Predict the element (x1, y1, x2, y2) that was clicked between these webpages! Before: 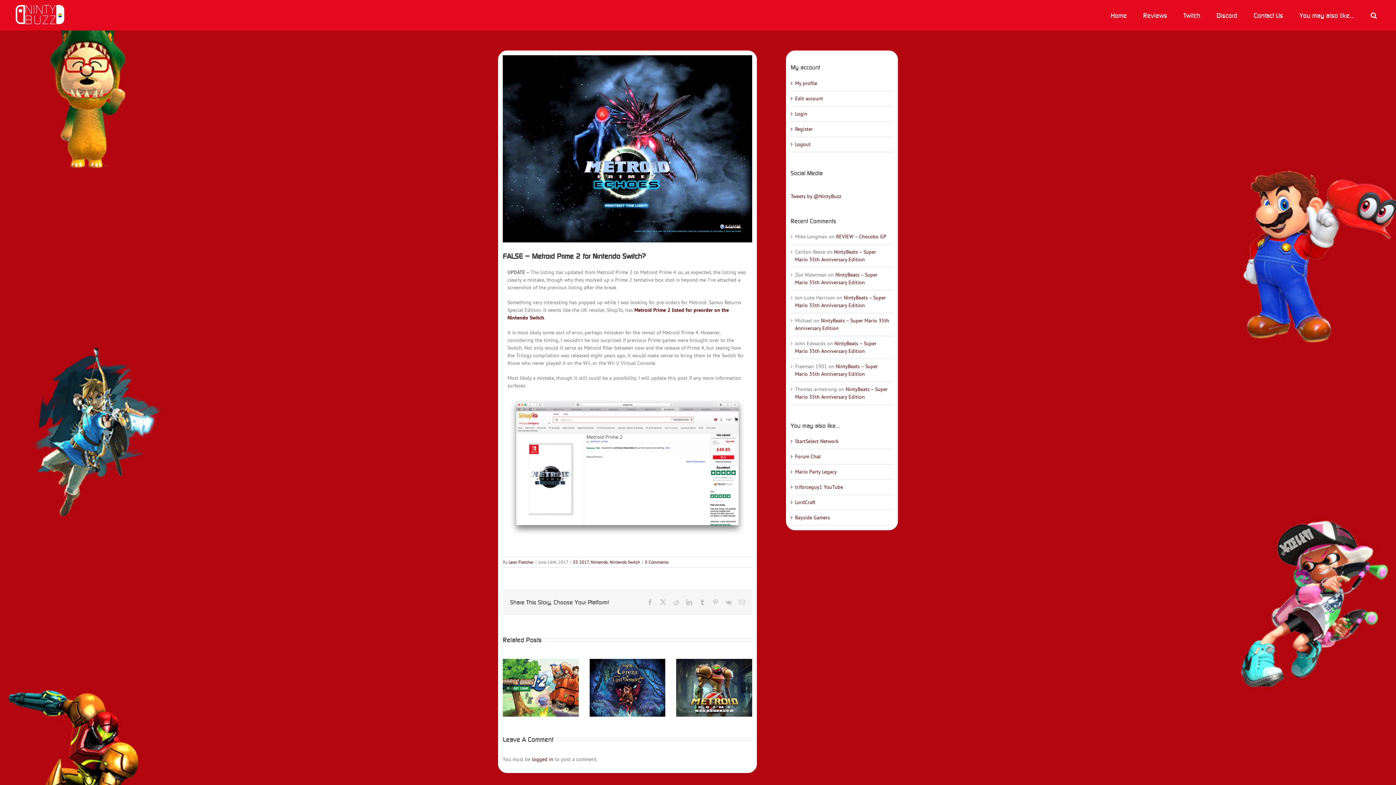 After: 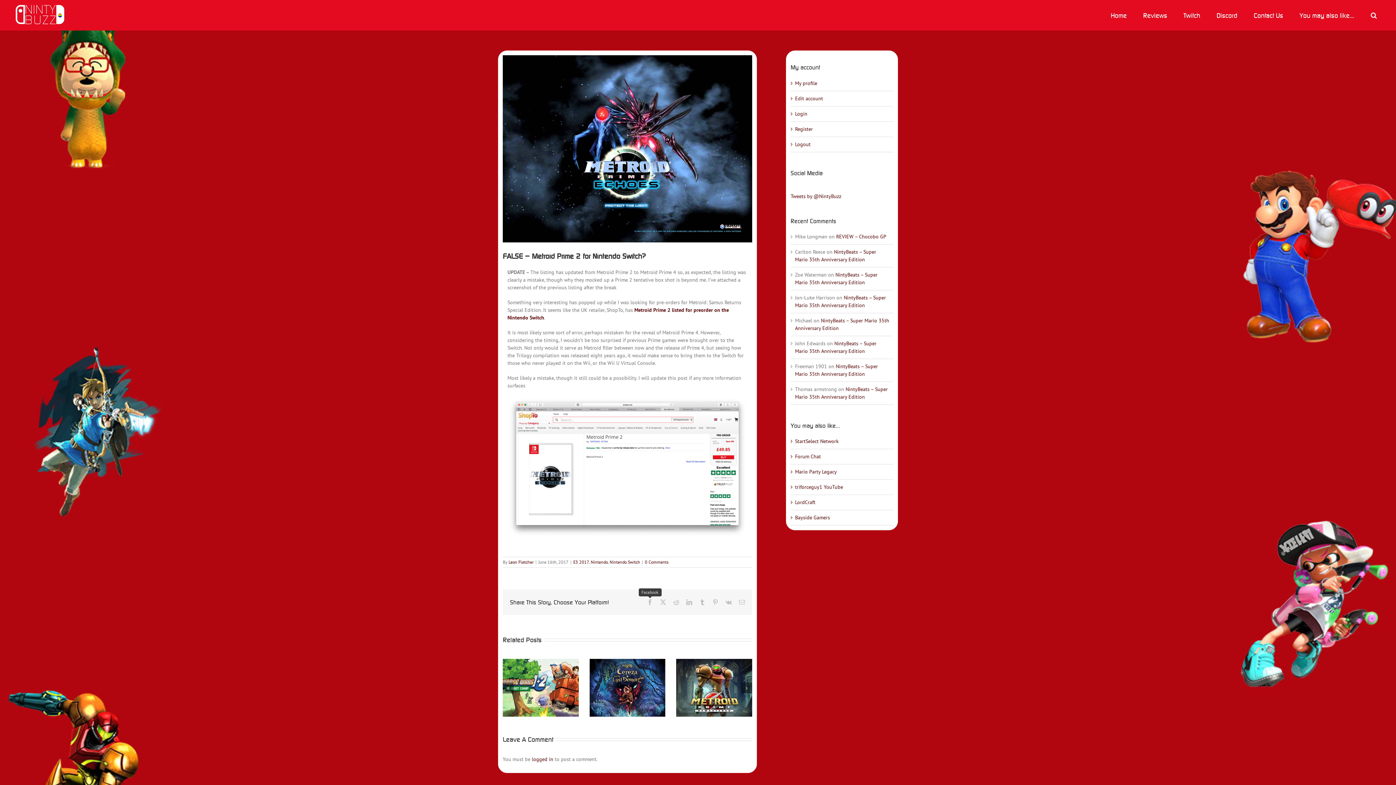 Action: label: Facebook bbox: (647, 599, 653, 605)